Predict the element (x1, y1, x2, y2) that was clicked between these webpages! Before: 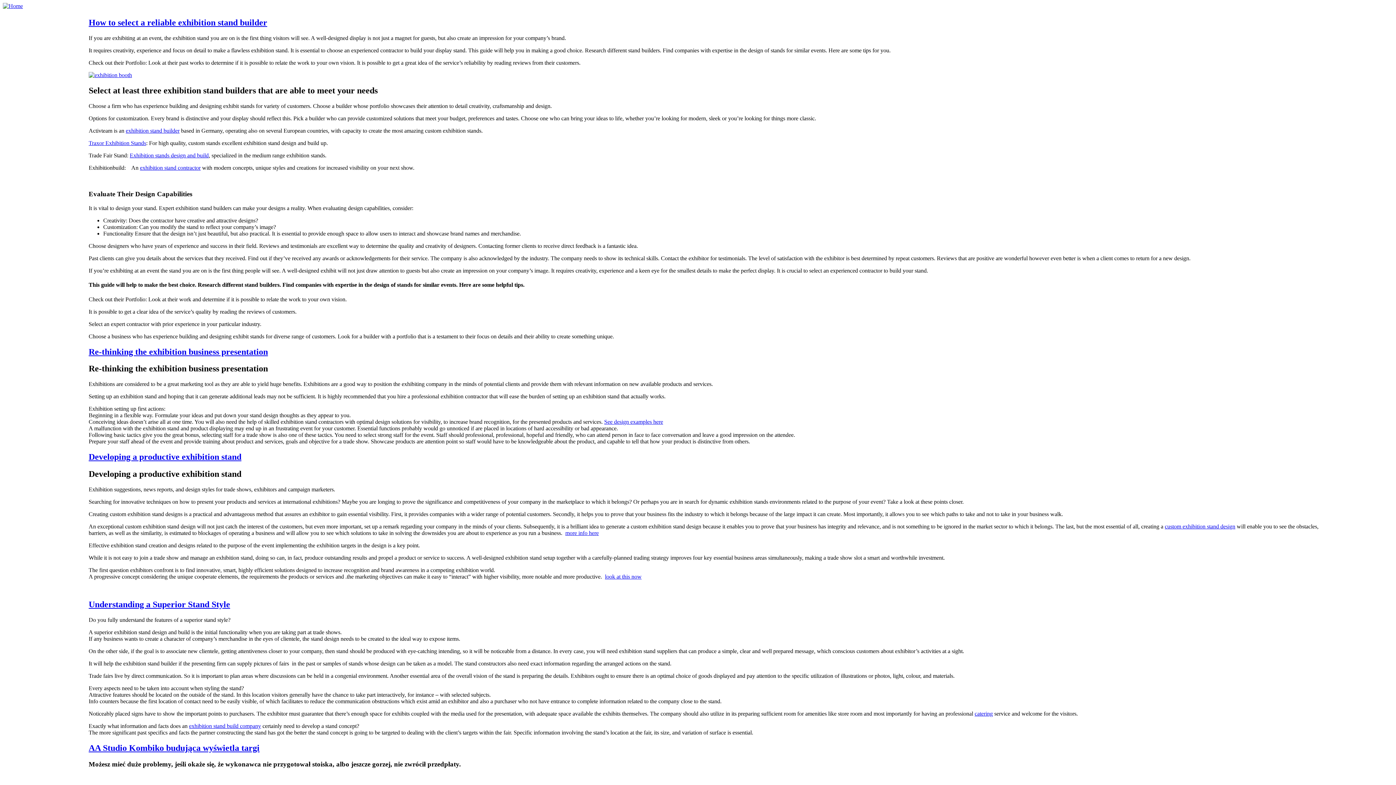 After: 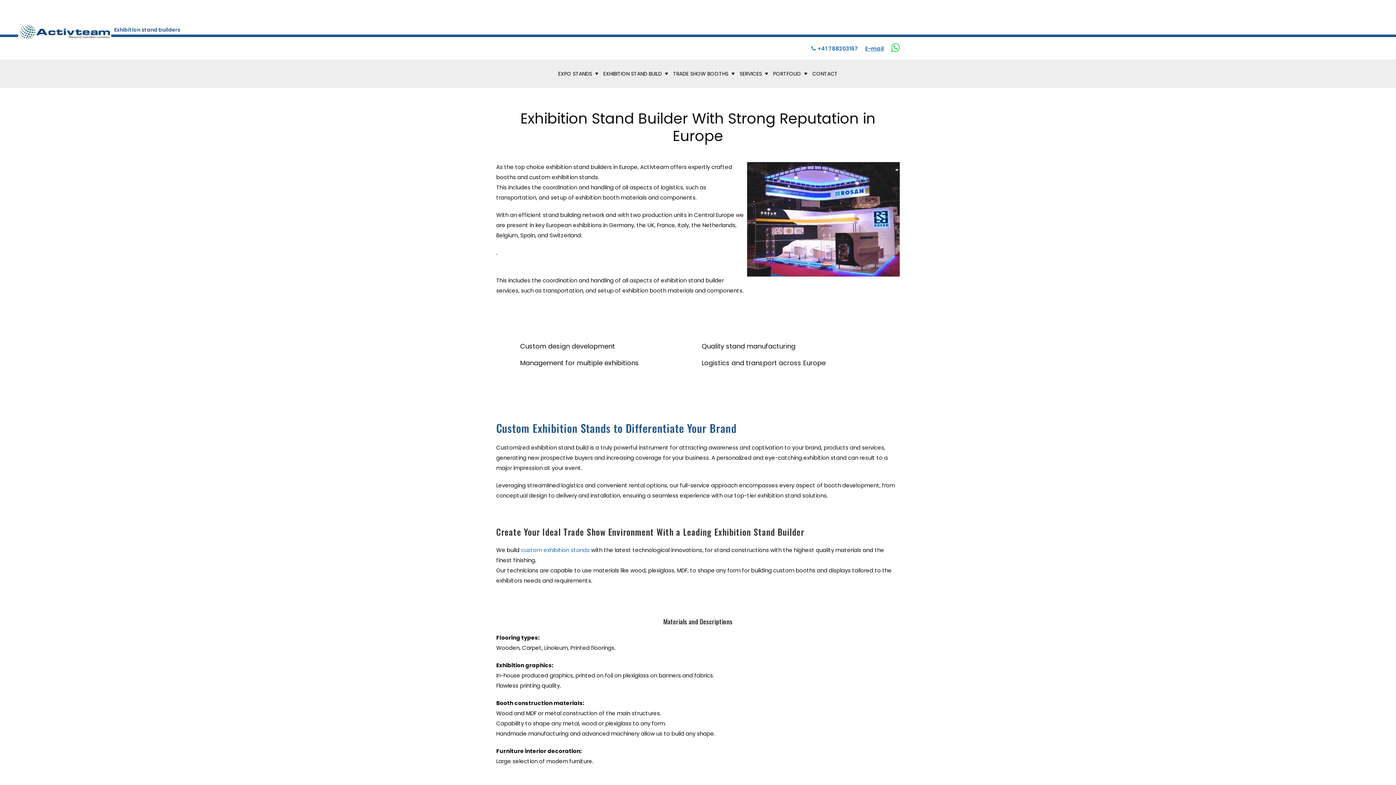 Action: label: exhibition stand builder bbox: (125, 127, 179, 133)